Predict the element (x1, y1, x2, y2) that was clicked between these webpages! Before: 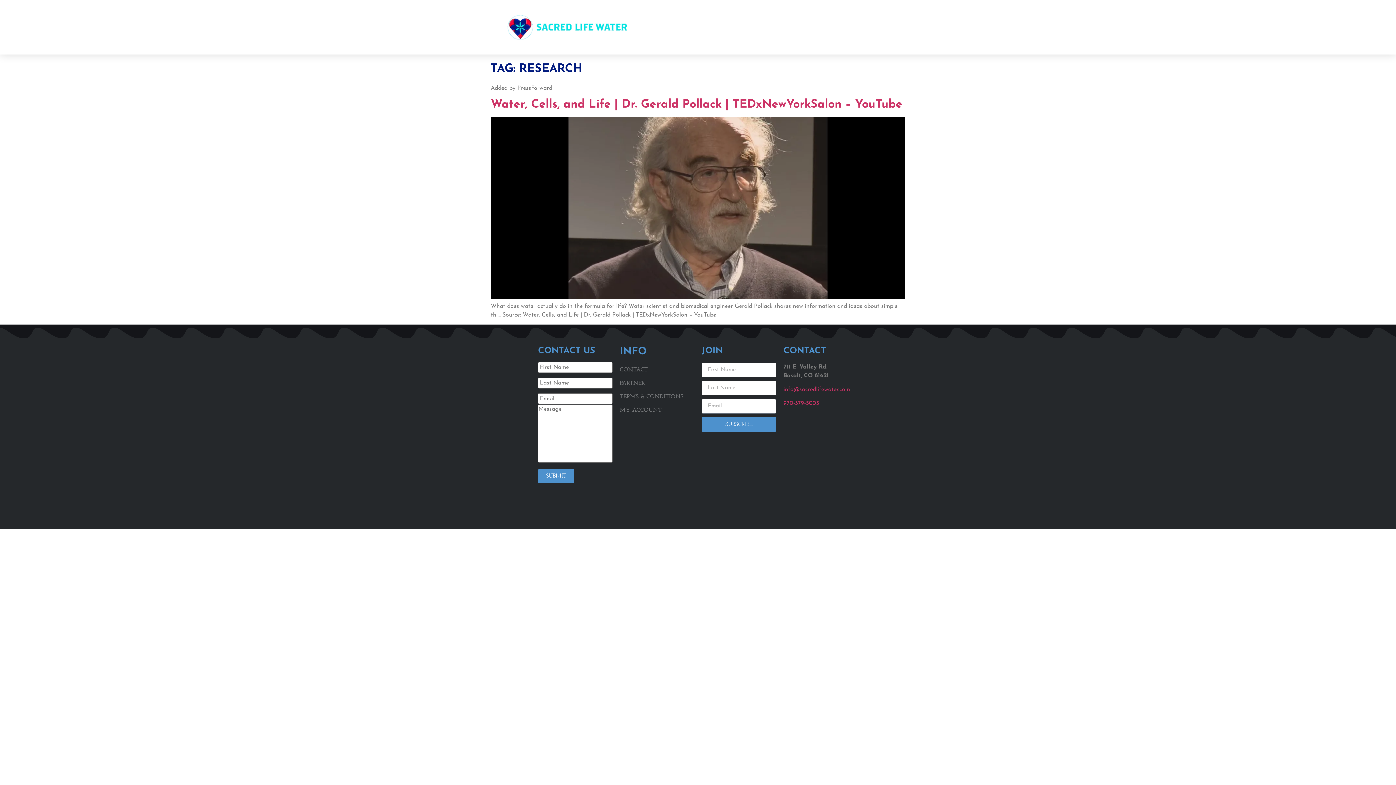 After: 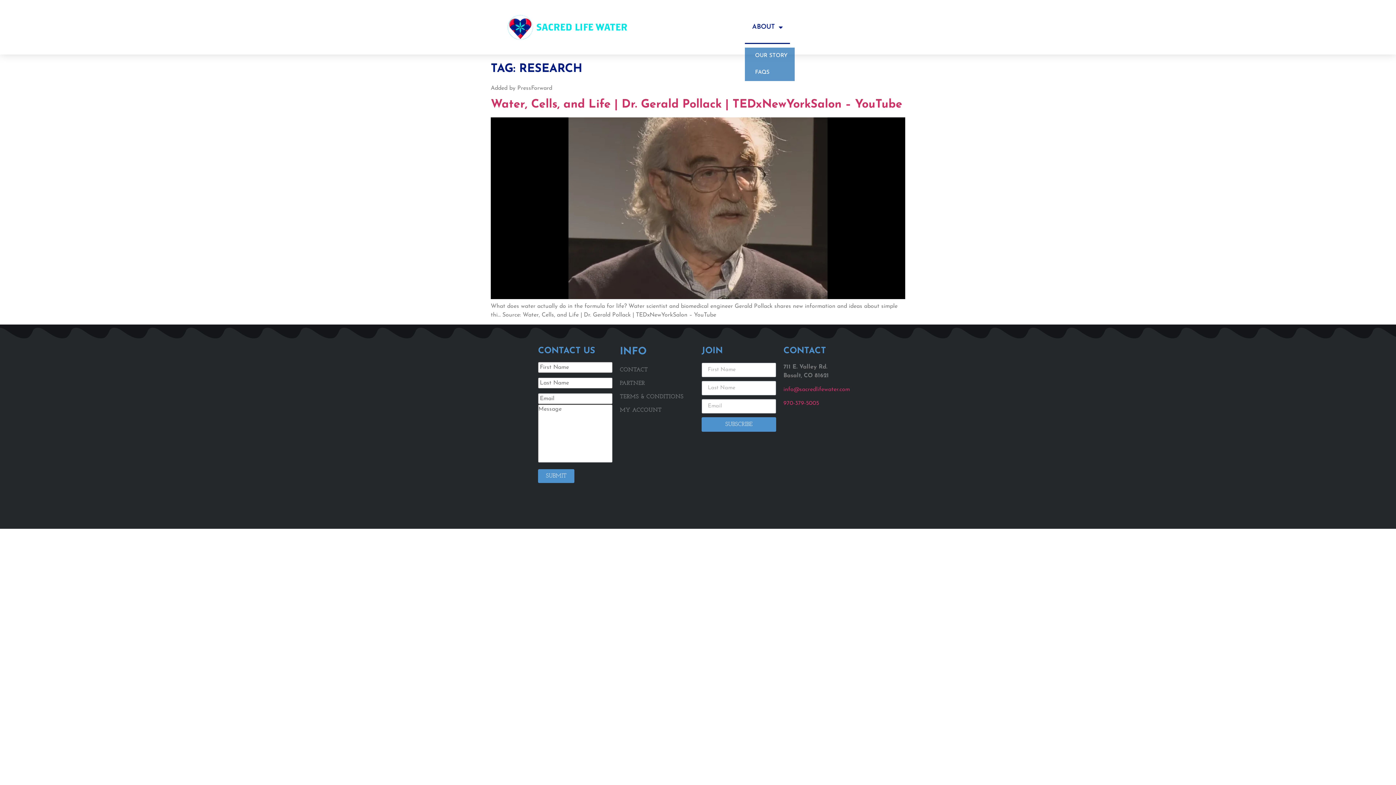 Action: label: ABOUT bbox: (745, 10, 790, 44)